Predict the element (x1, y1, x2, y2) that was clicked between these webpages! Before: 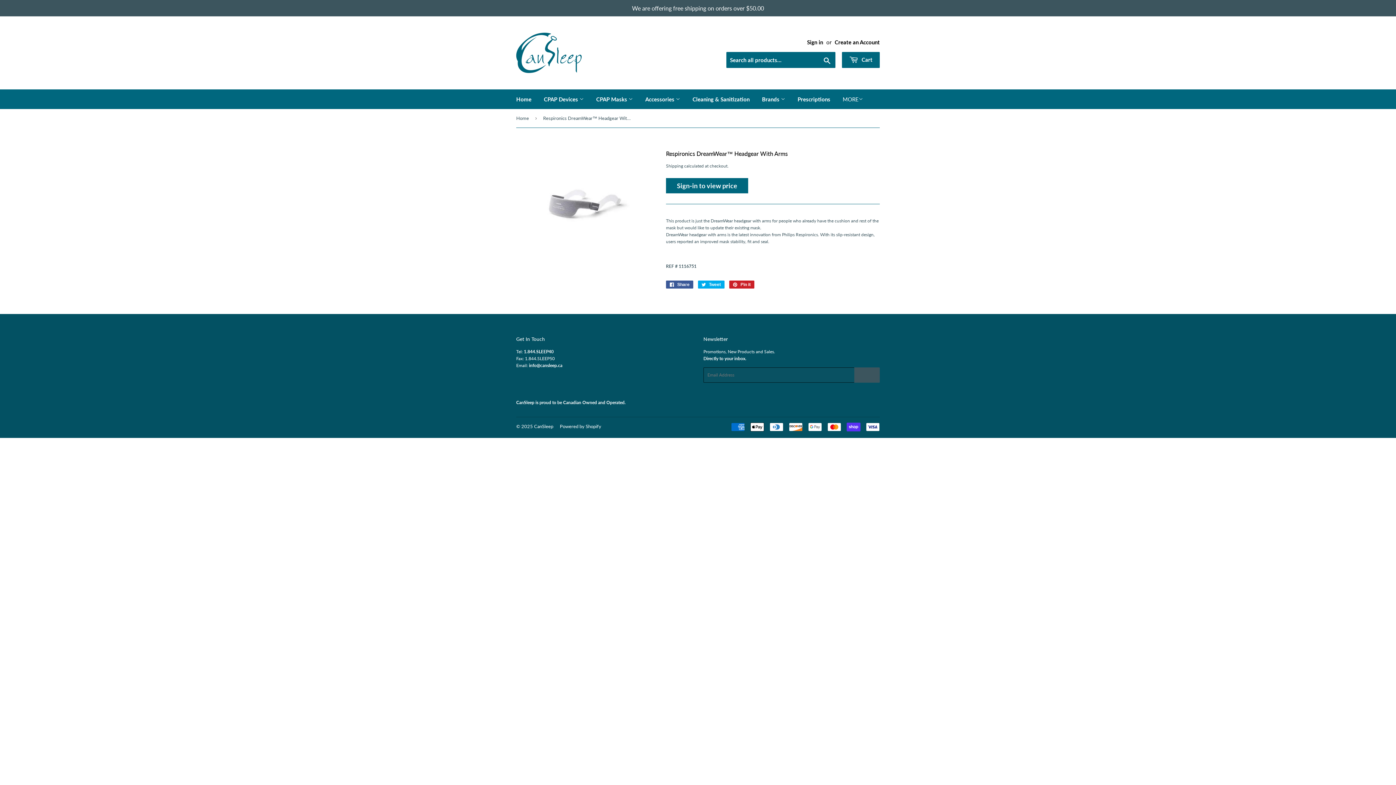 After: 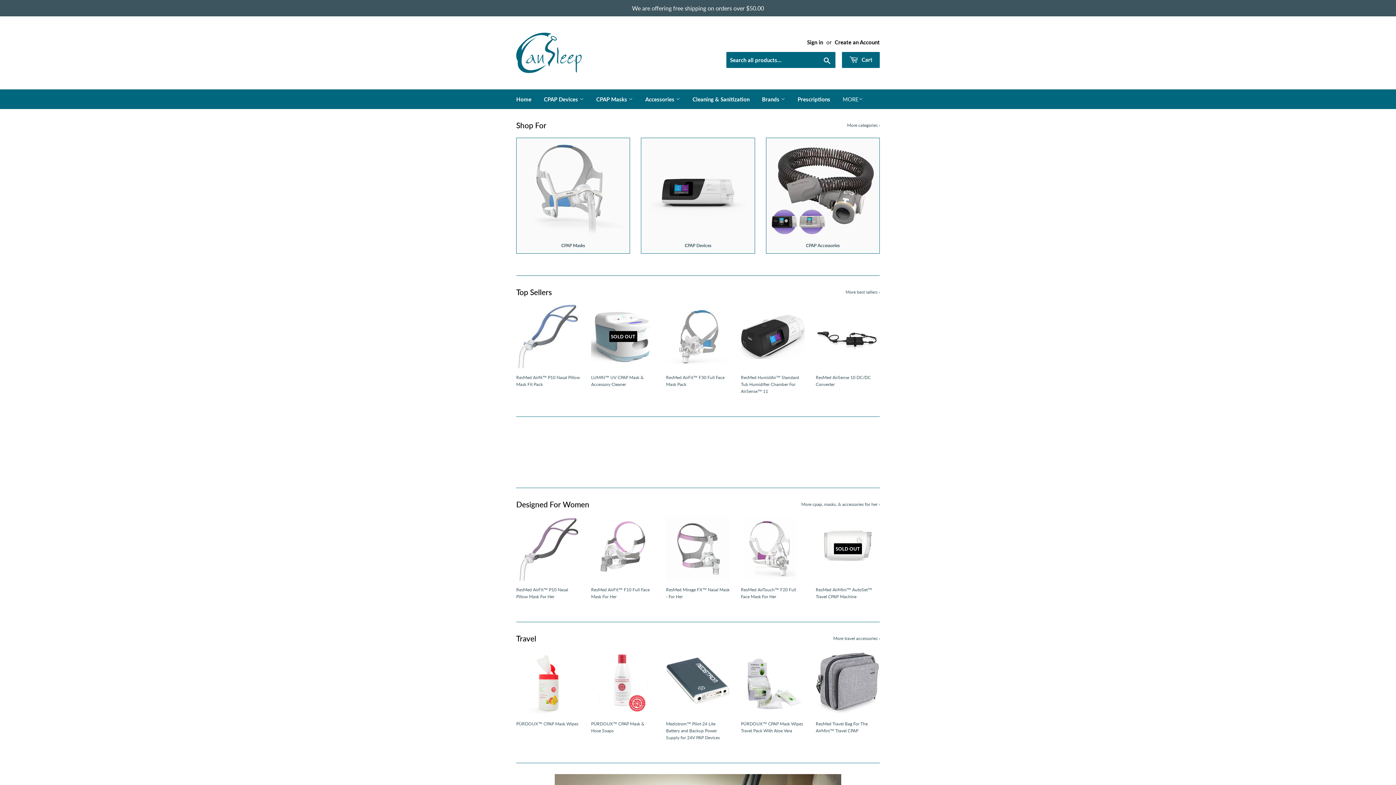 Action: bbox: (510, 89, 537, 109) label: Home